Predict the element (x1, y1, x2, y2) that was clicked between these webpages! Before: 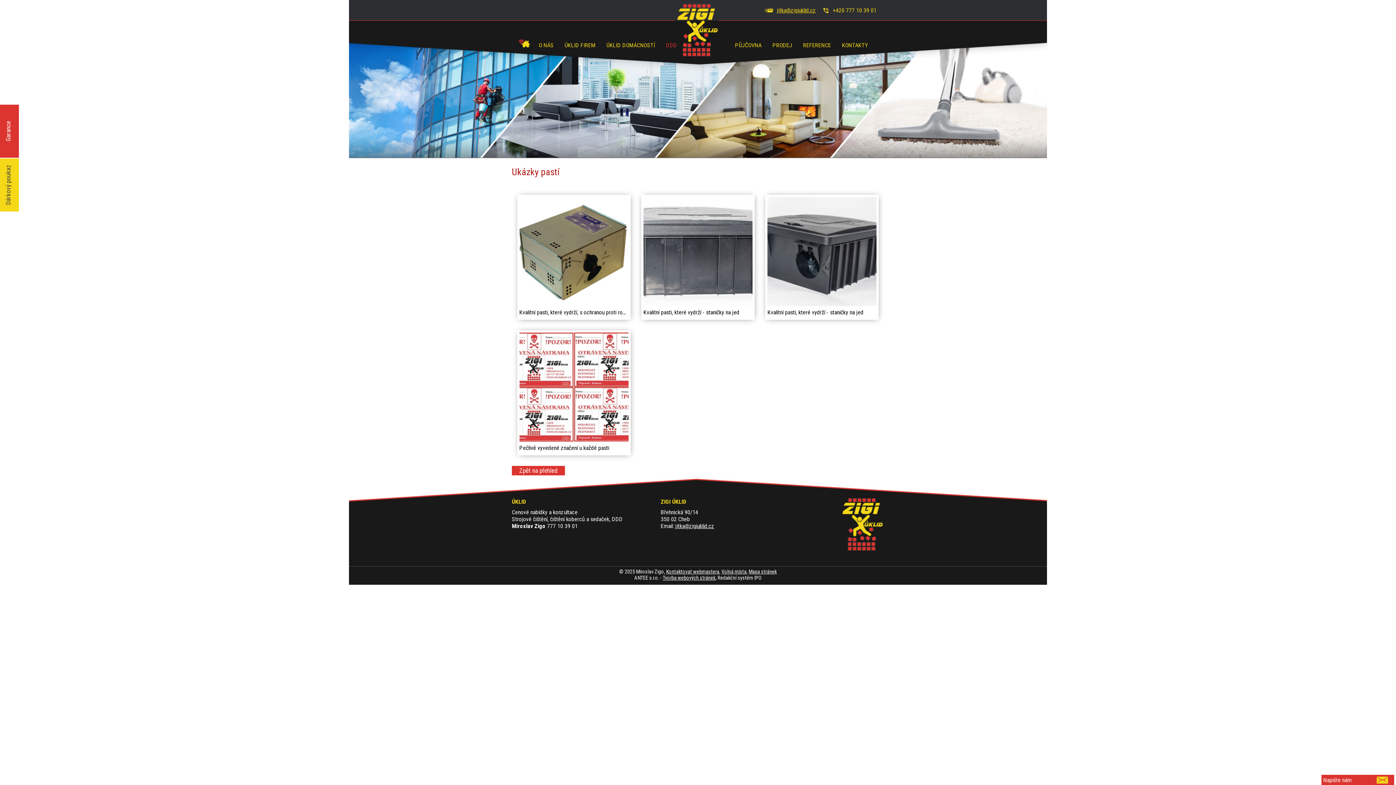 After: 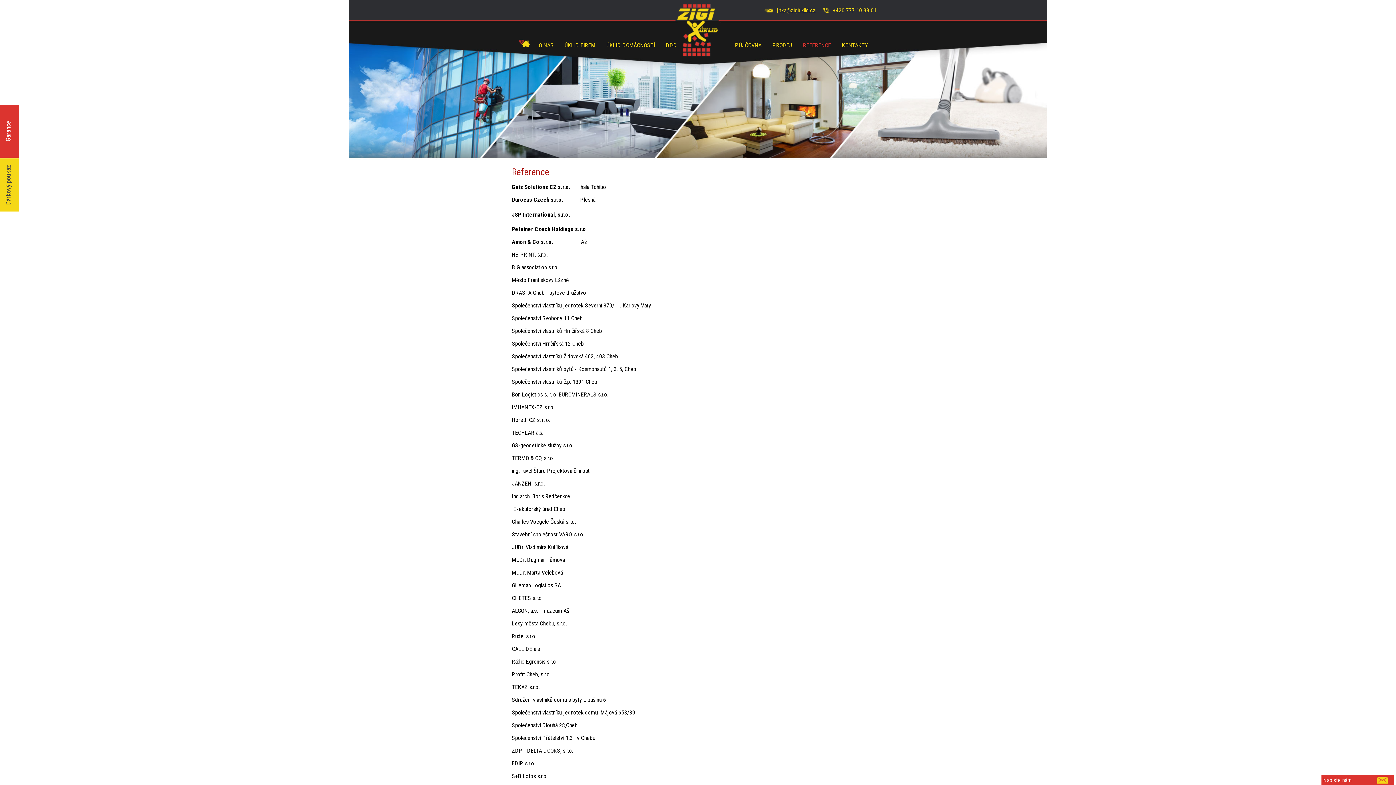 Action: label: REFERENCE bbox: (797, 34, 836, 55)